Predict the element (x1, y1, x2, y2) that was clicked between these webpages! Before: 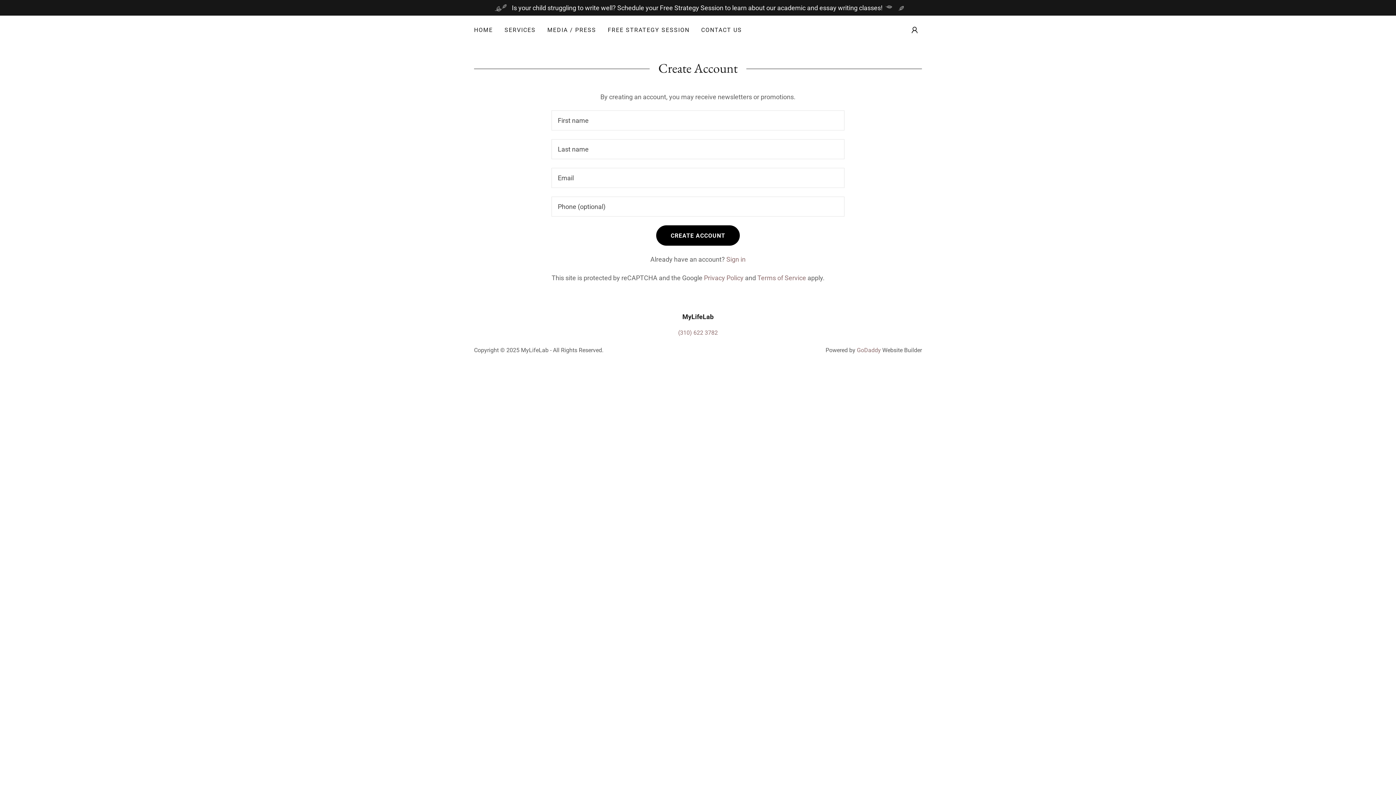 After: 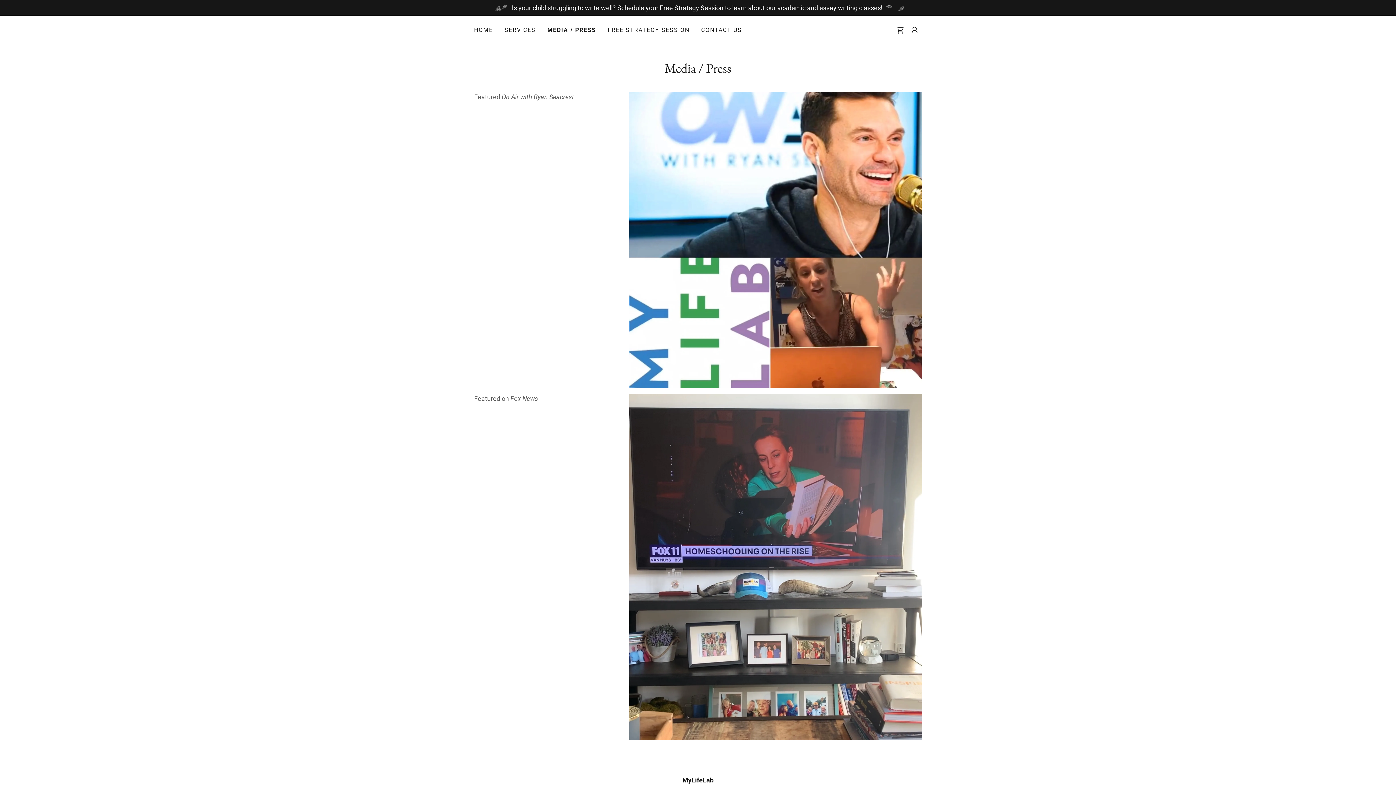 Action: bbox: (545, 23, 598, 36) label: MEDIA / PRESS